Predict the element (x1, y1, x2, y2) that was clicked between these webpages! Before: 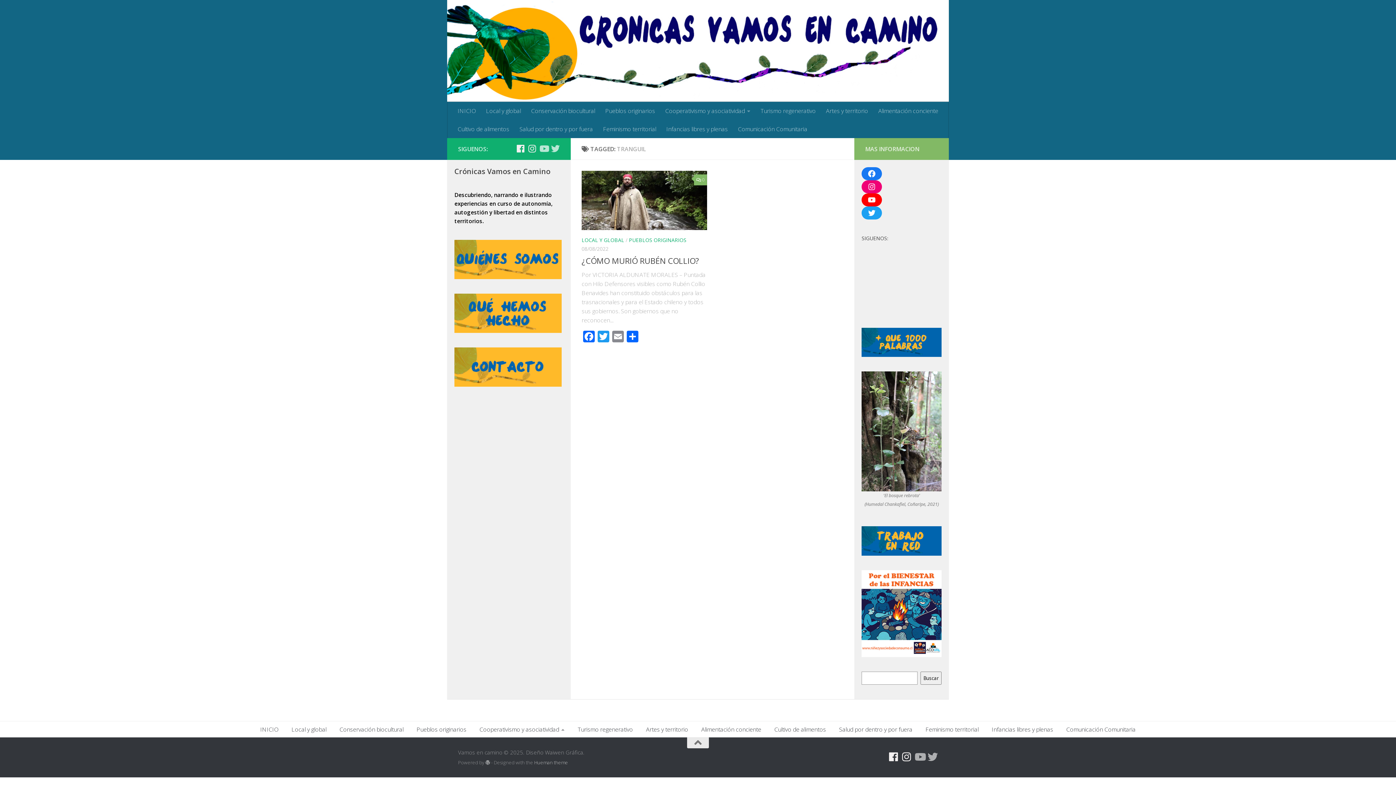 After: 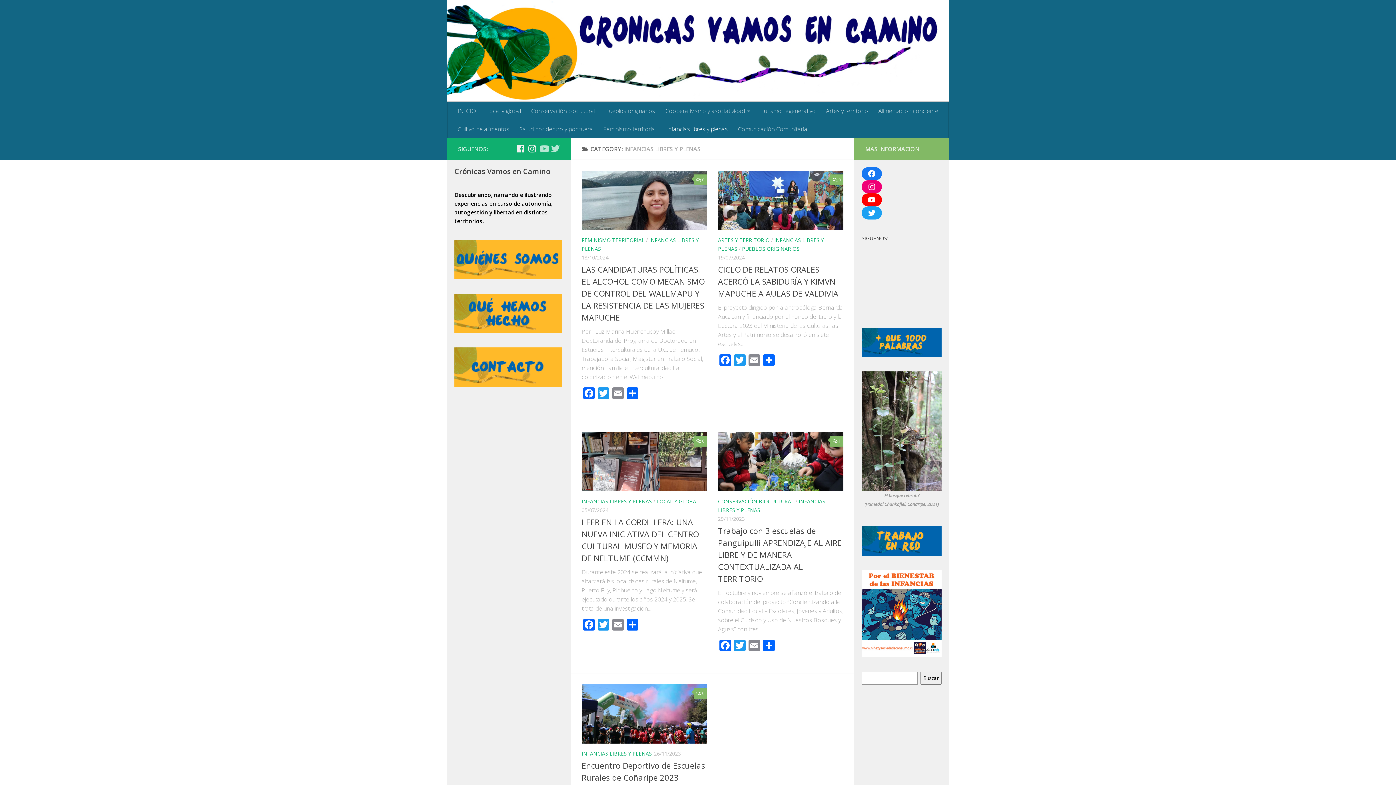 Action: bbox: (661, 120, 733, 138) label: Infancias libres y plenas